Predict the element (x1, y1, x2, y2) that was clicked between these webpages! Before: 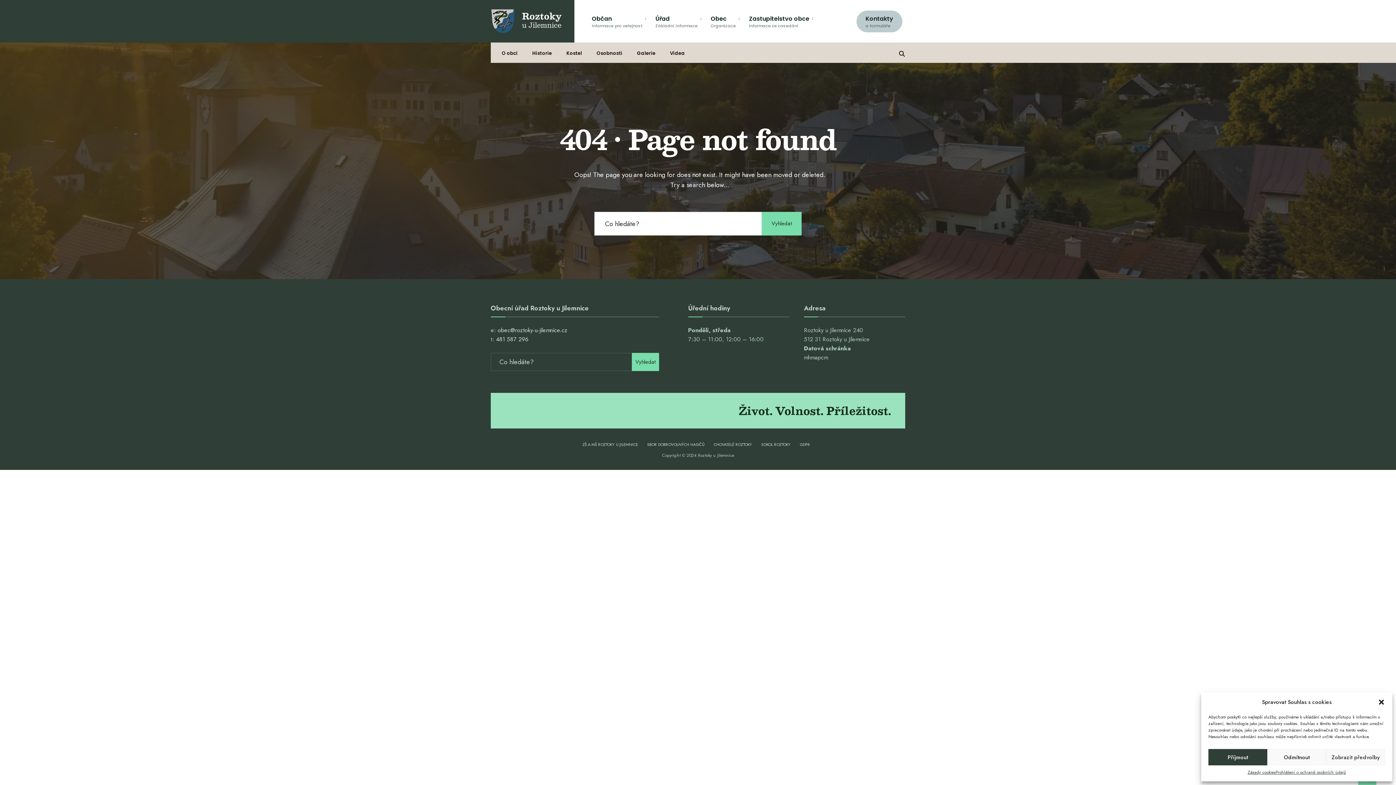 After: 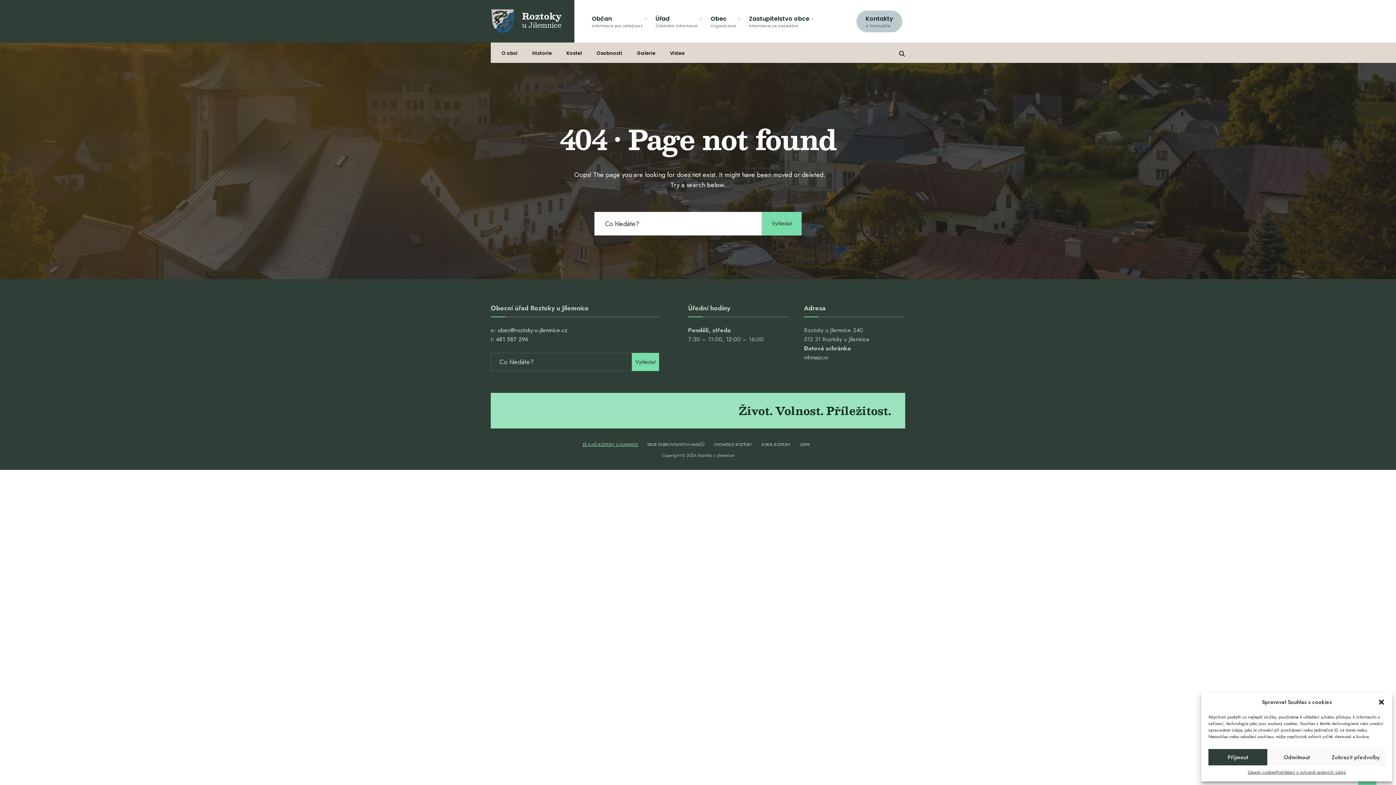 Action: label: ZŠ A MŠ ROZTOKY U JILEMNICE bbox: (582, 440, 641, 449)